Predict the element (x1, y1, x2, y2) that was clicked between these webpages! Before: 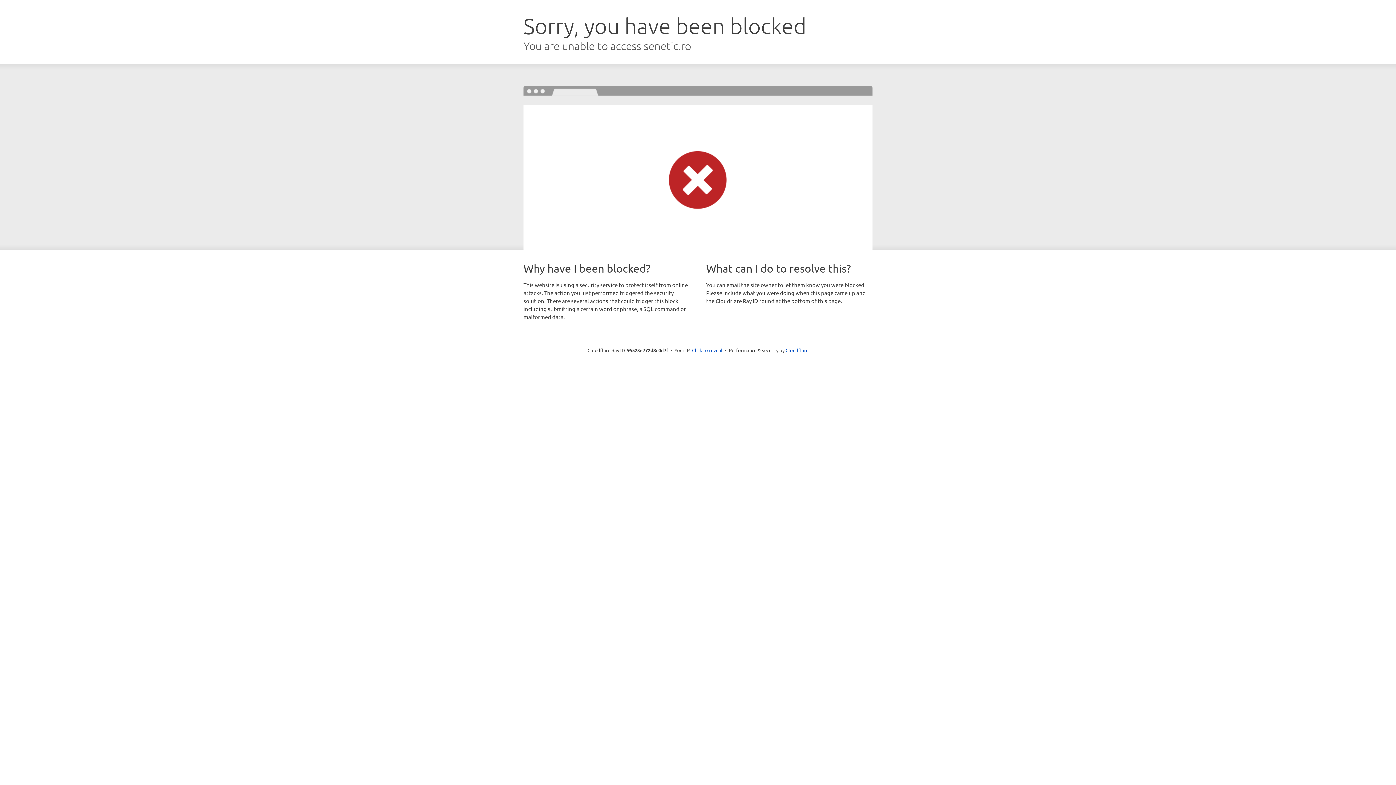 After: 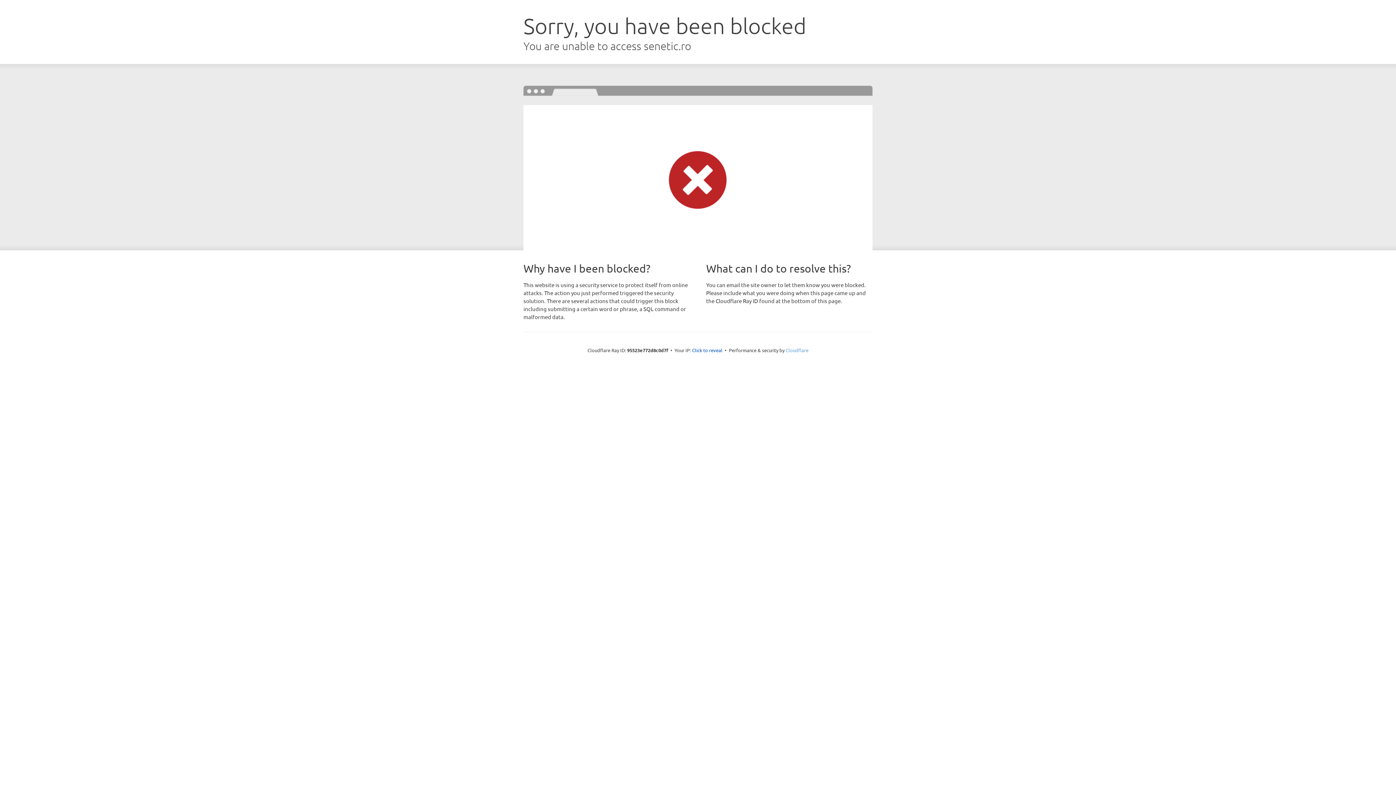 Action: bbox: (785, 347, 808, 353) label: Cloudflare